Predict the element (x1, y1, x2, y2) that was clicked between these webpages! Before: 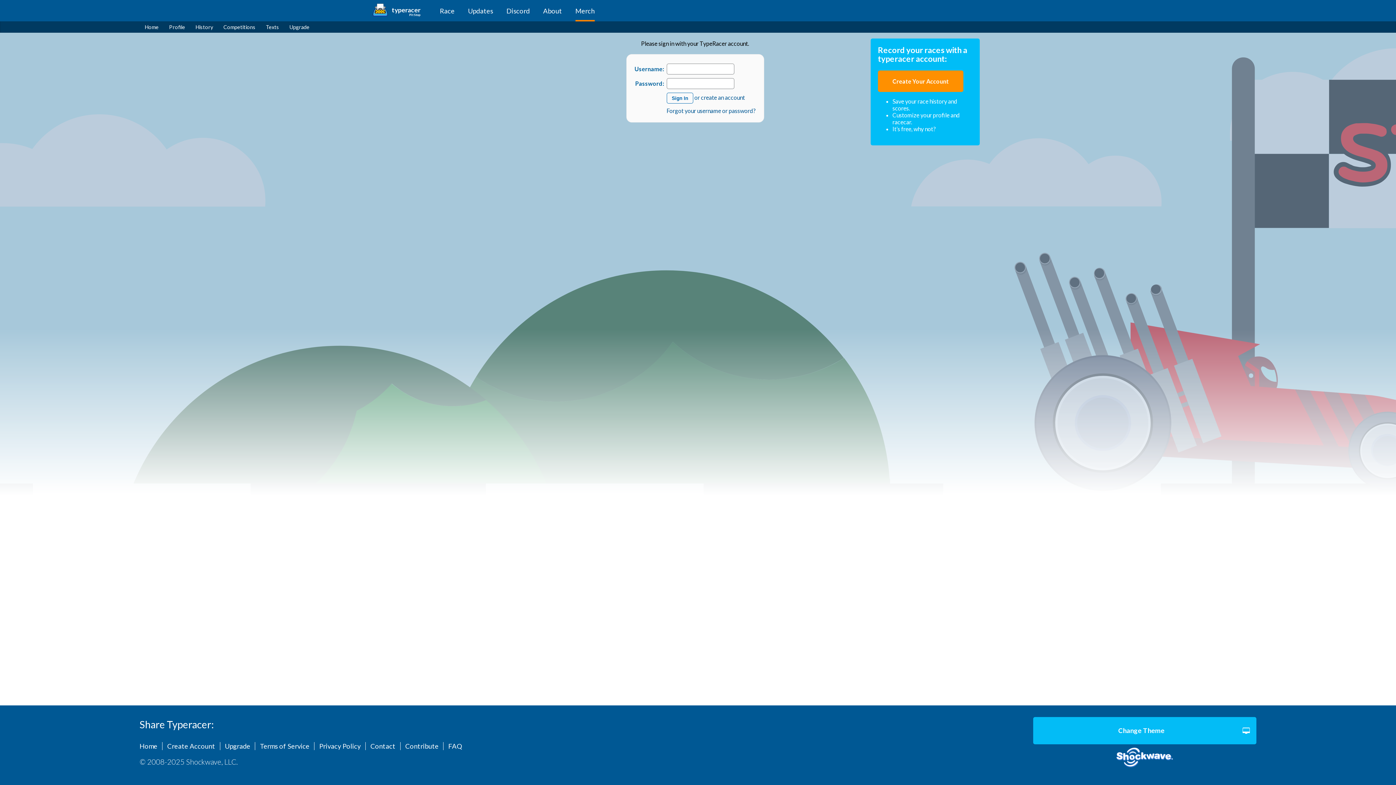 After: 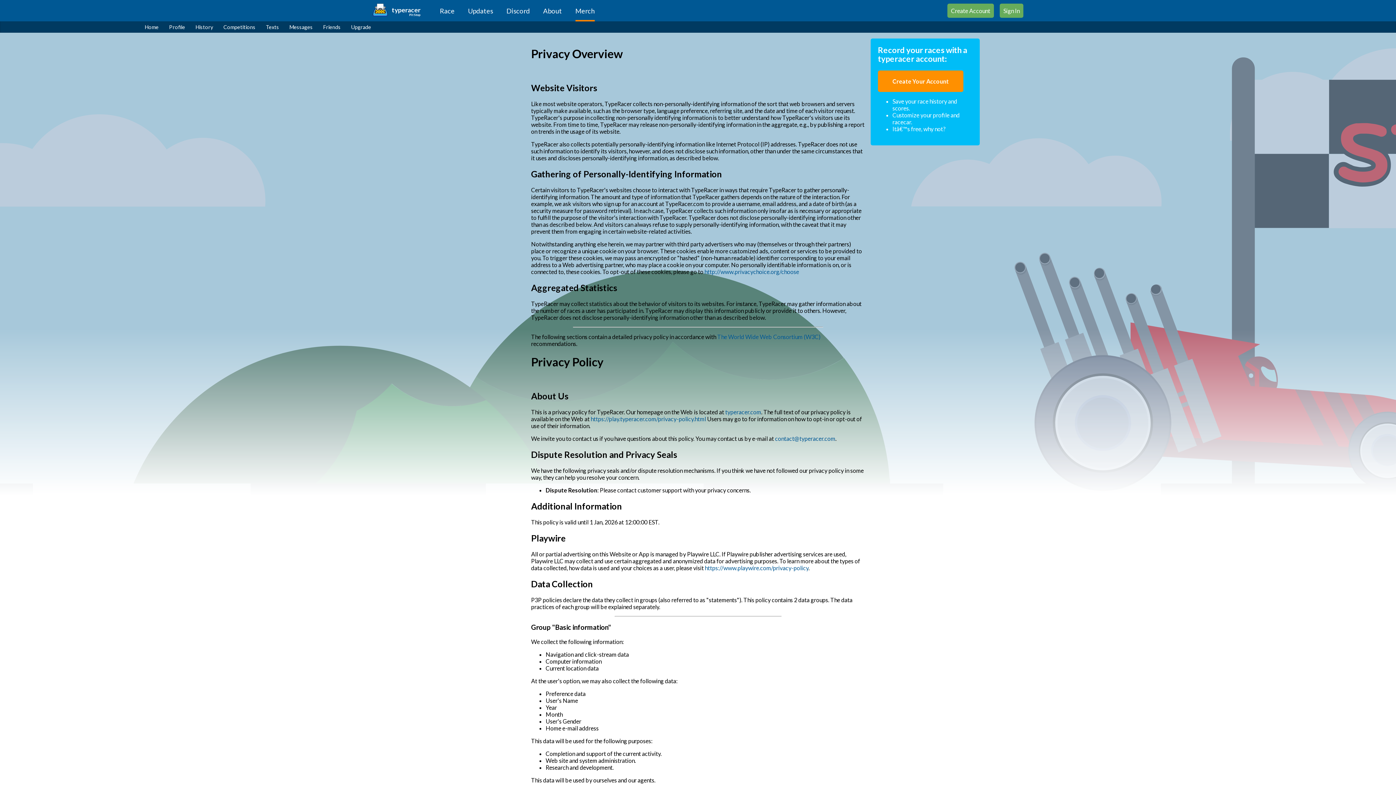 Action: label: Privacy Policy bbox: (314, 742, 365, 750)